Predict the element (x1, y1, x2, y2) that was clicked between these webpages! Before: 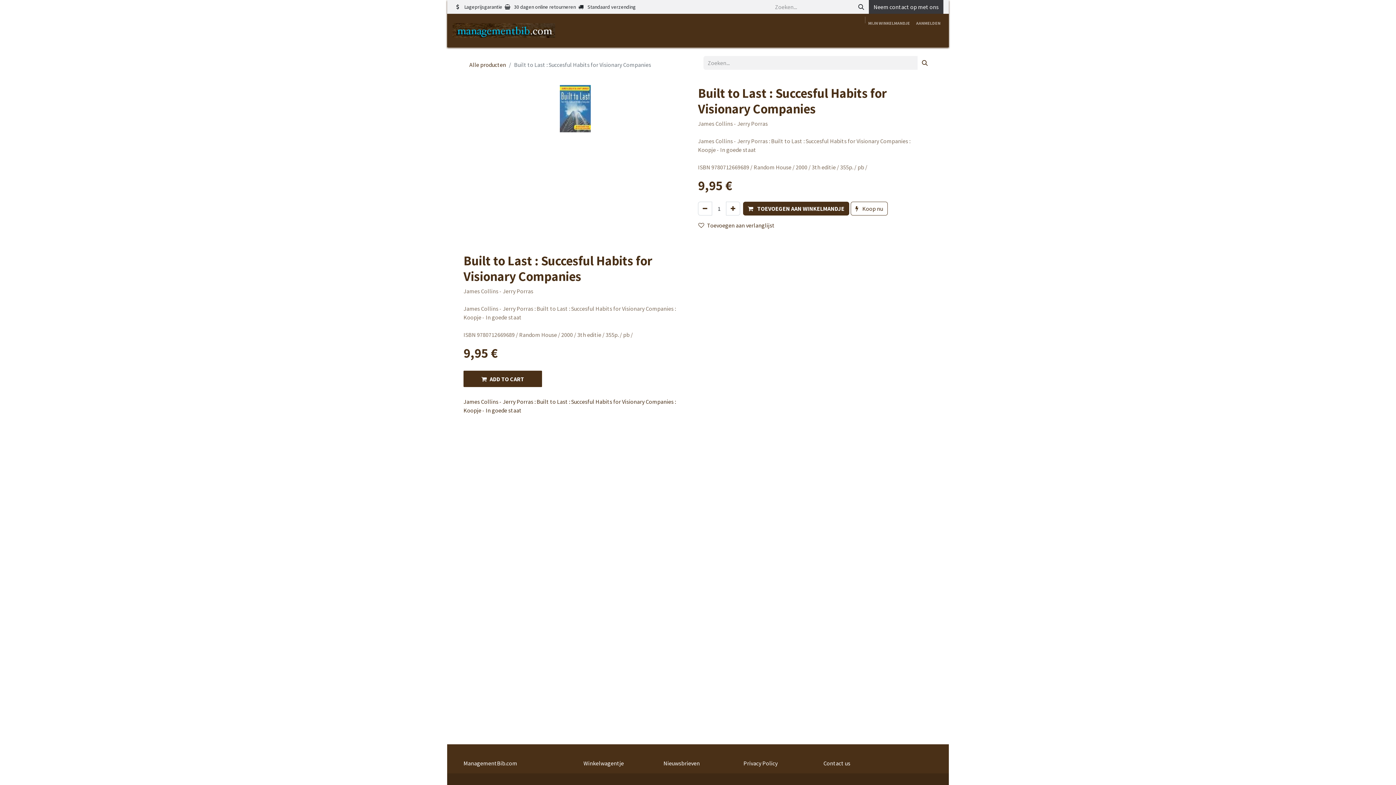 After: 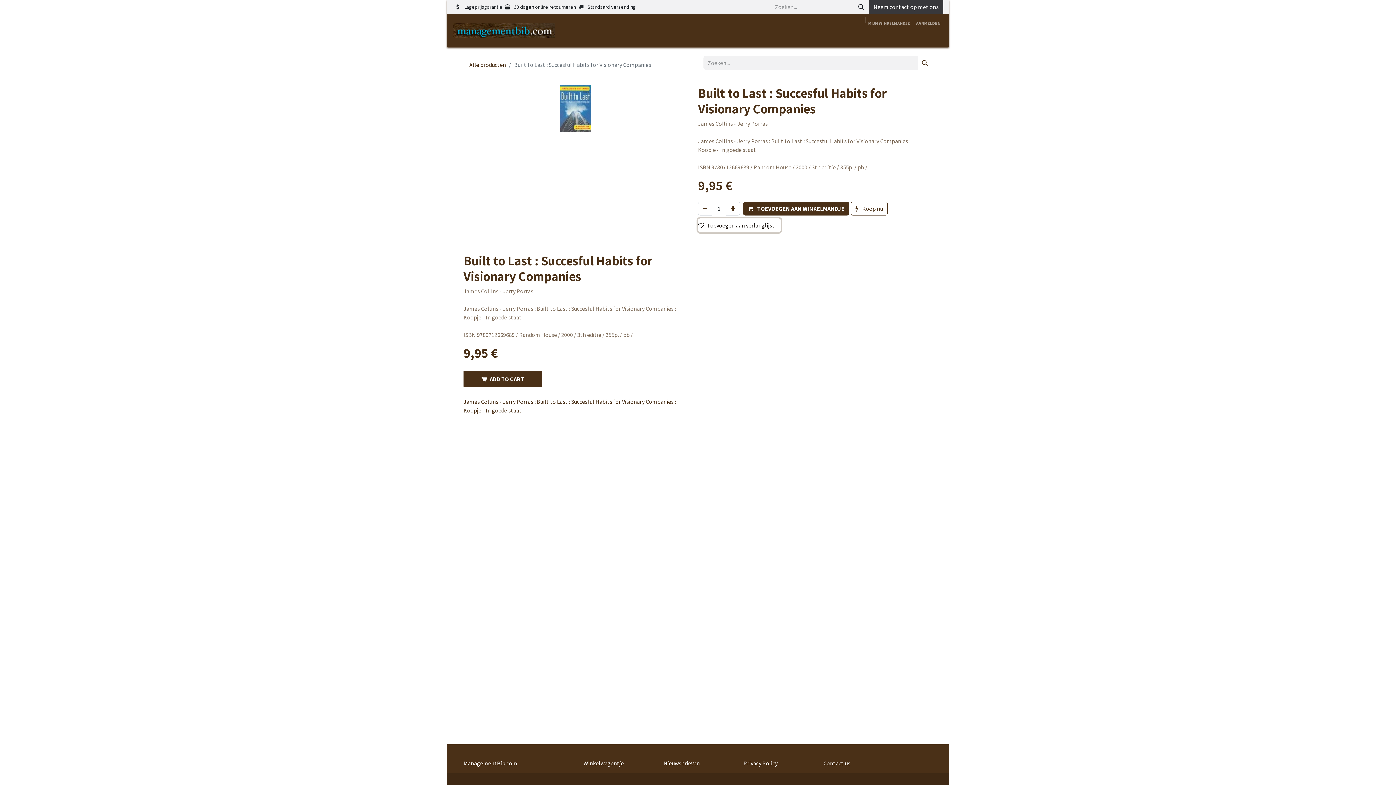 Action: bbox: (698, 218, 781, 232) label: Toevoegen aan verlanglijst